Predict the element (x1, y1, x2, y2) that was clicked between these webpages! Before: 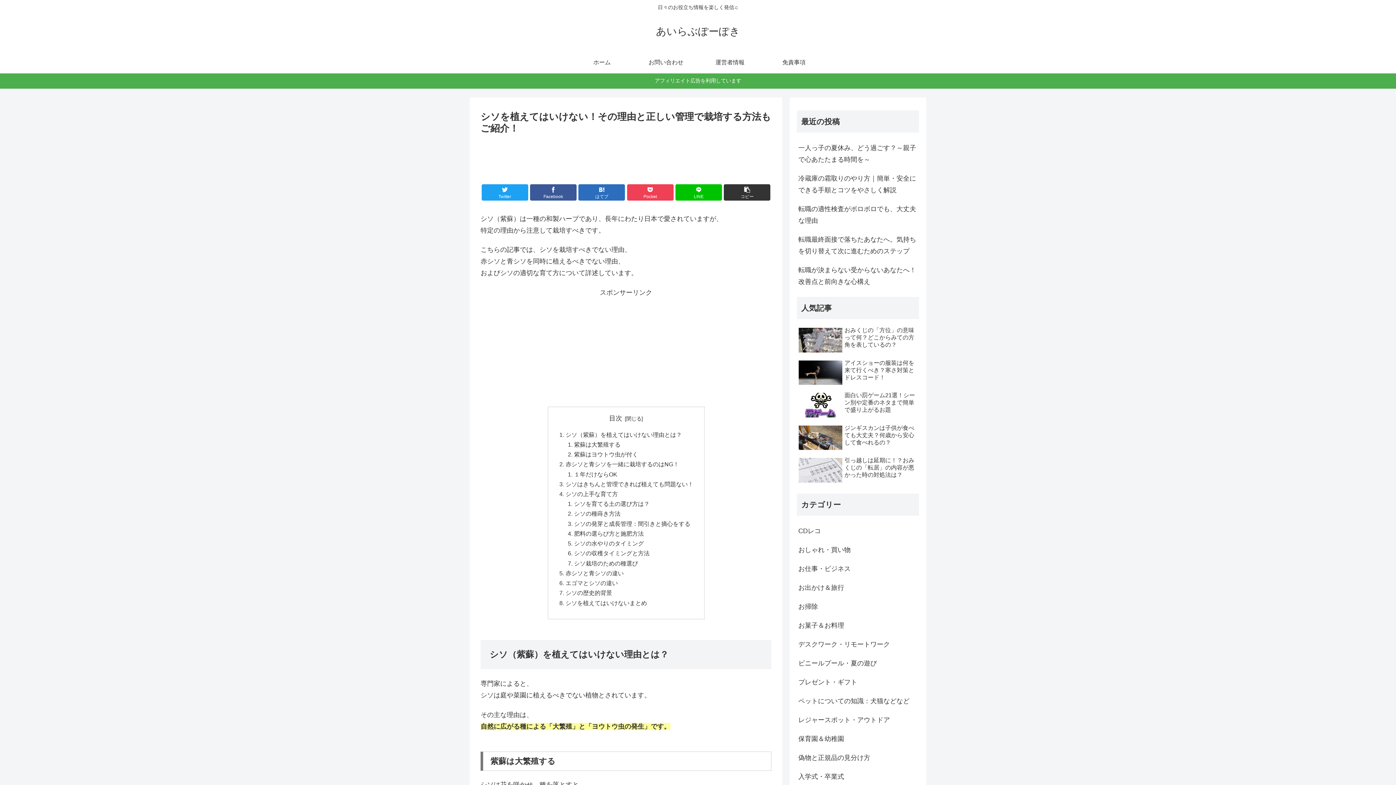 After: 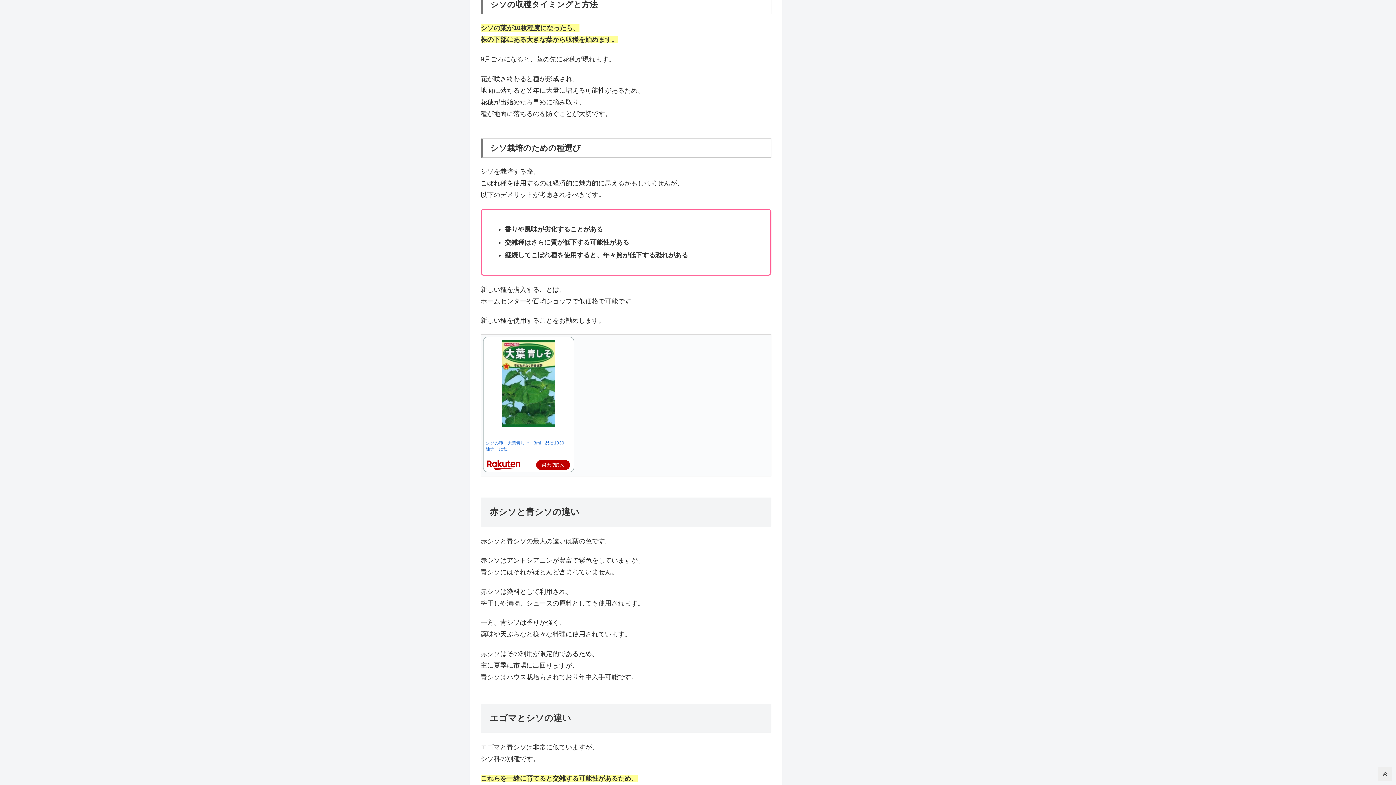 Action: bbox: (574, 550, 649, 556) label: シソの収穫タイミングと方法